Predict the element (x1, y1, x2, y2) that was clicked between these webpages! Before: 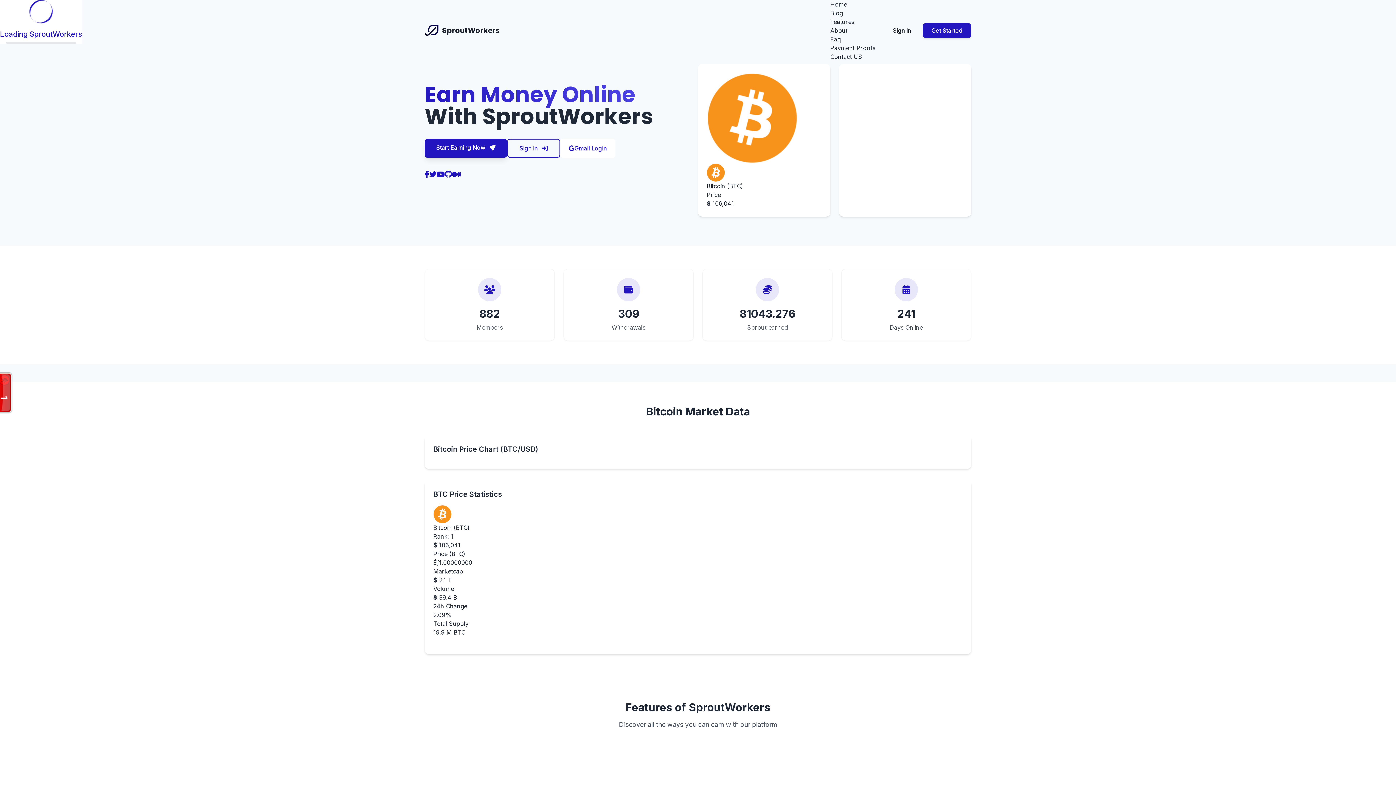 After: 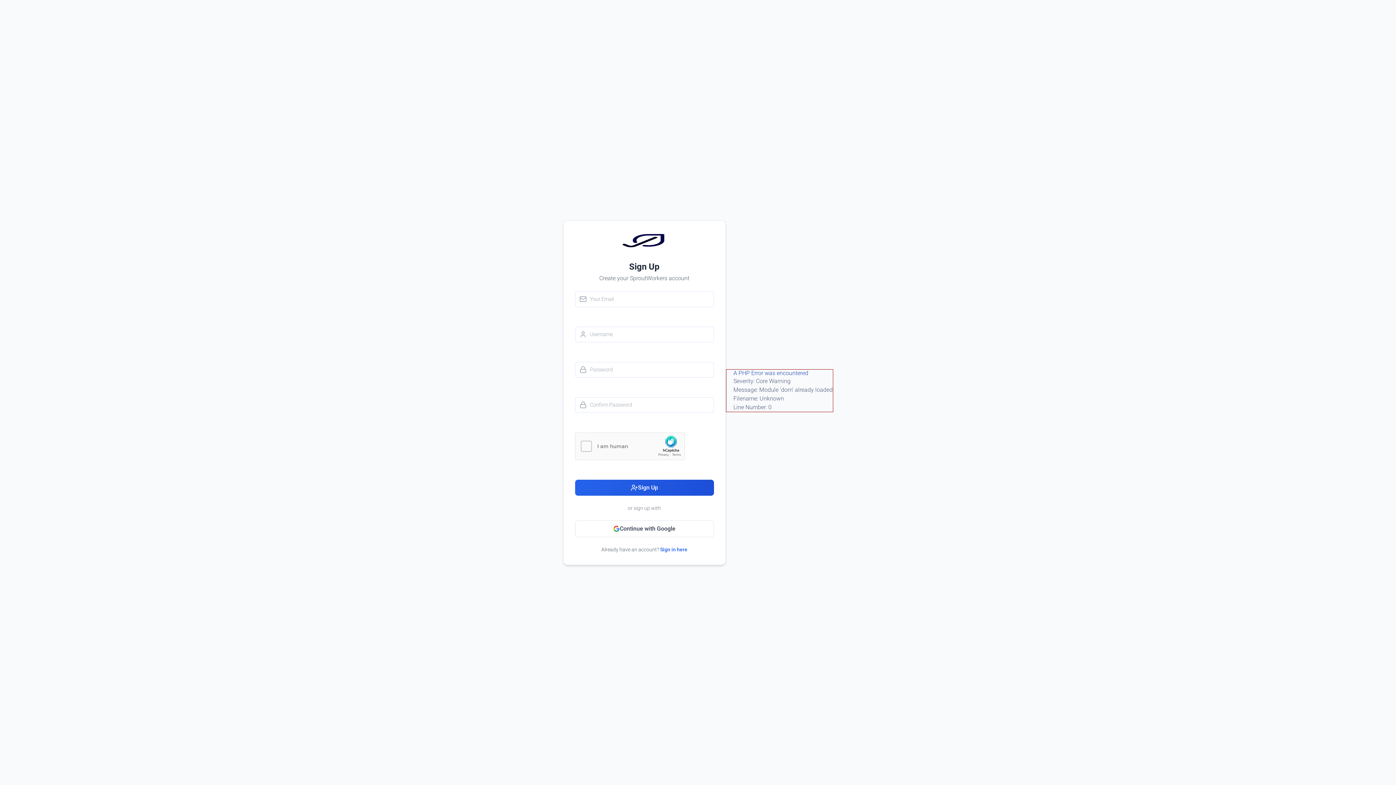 Action: bbox: (424, 138, 507, 157) label: Start Earning Now 